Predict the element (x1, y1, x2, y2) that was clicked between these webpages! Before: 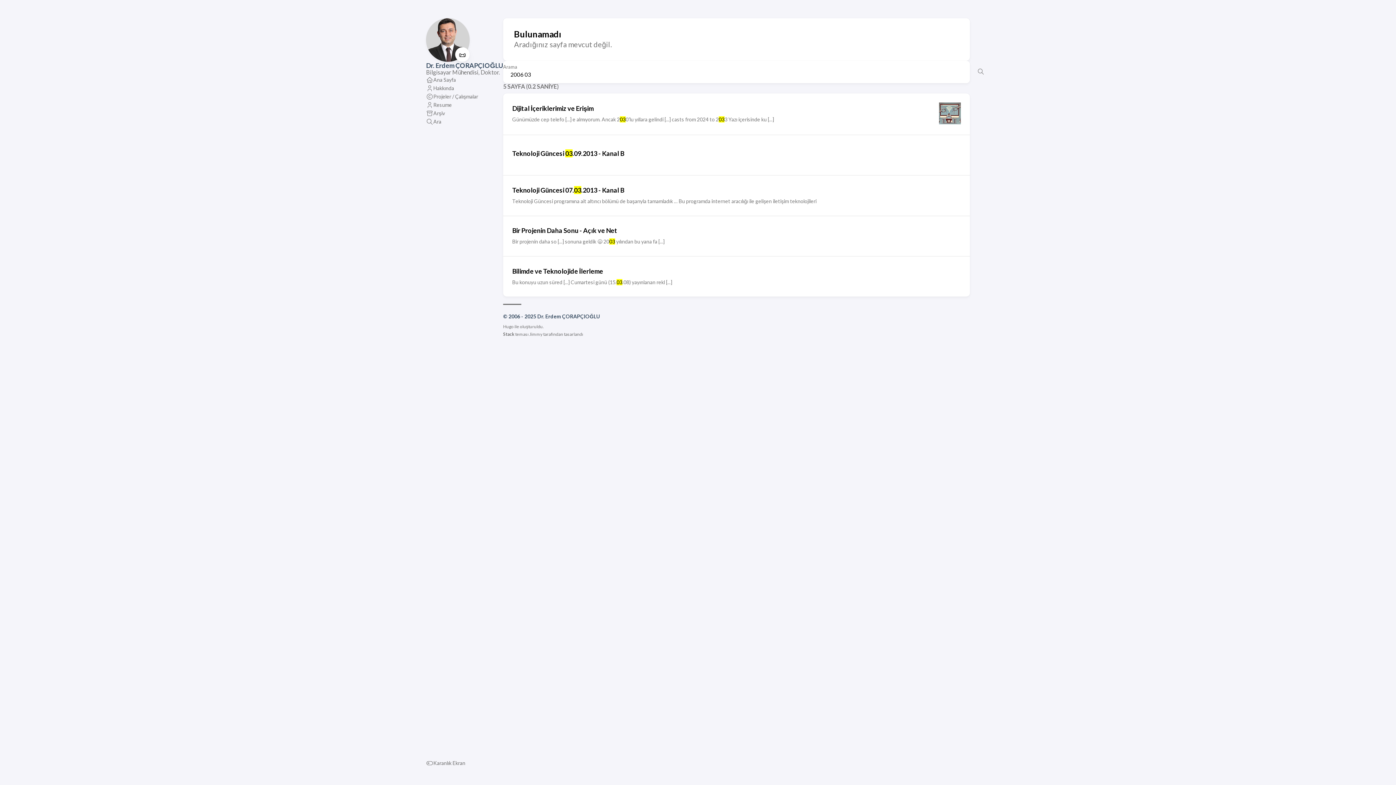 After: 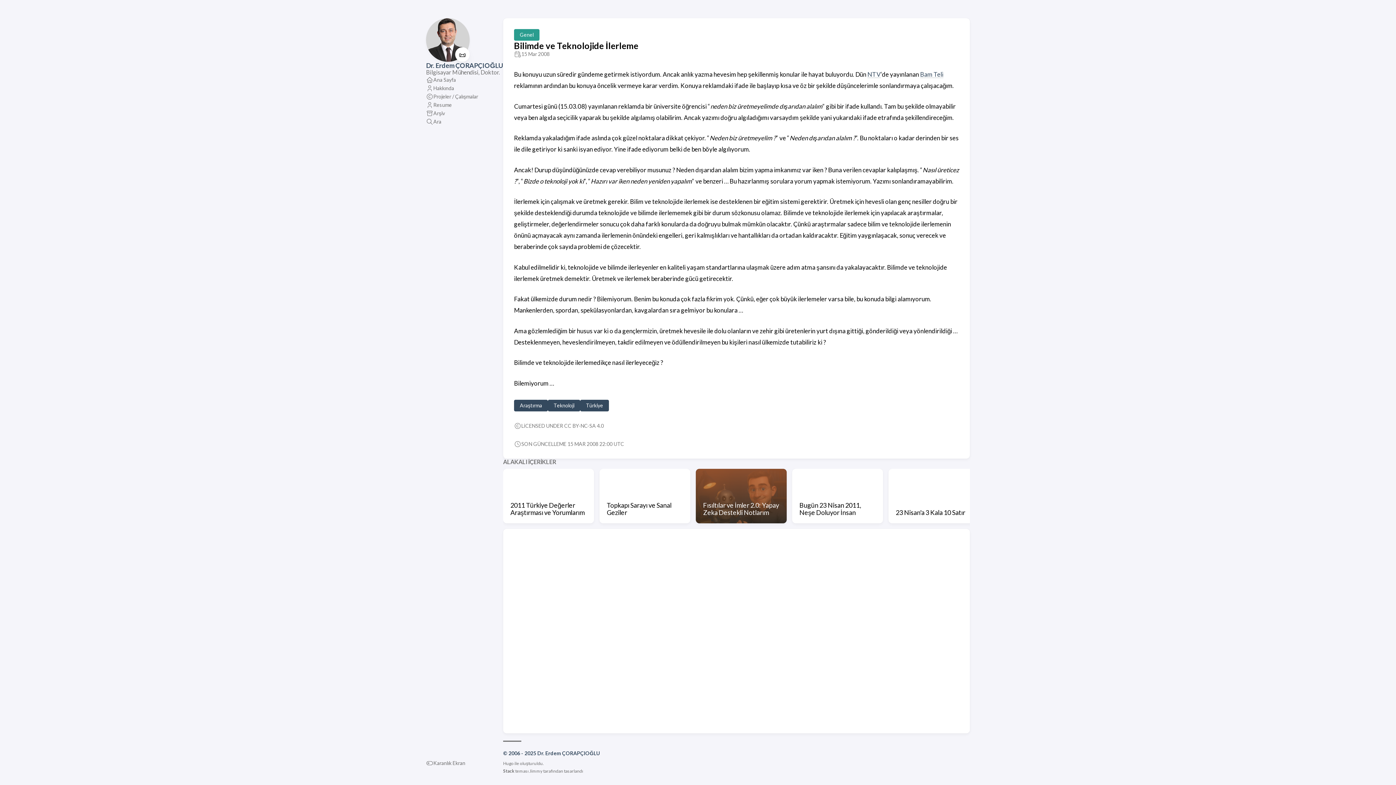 Action: bbox: (503, 256, 970, 296) label: Bilimde ve Teknolojide İlerleme
Bu konuyu uzun süred [...] Cumartesi günü (15.03.08) yayınlanan rekl [...]